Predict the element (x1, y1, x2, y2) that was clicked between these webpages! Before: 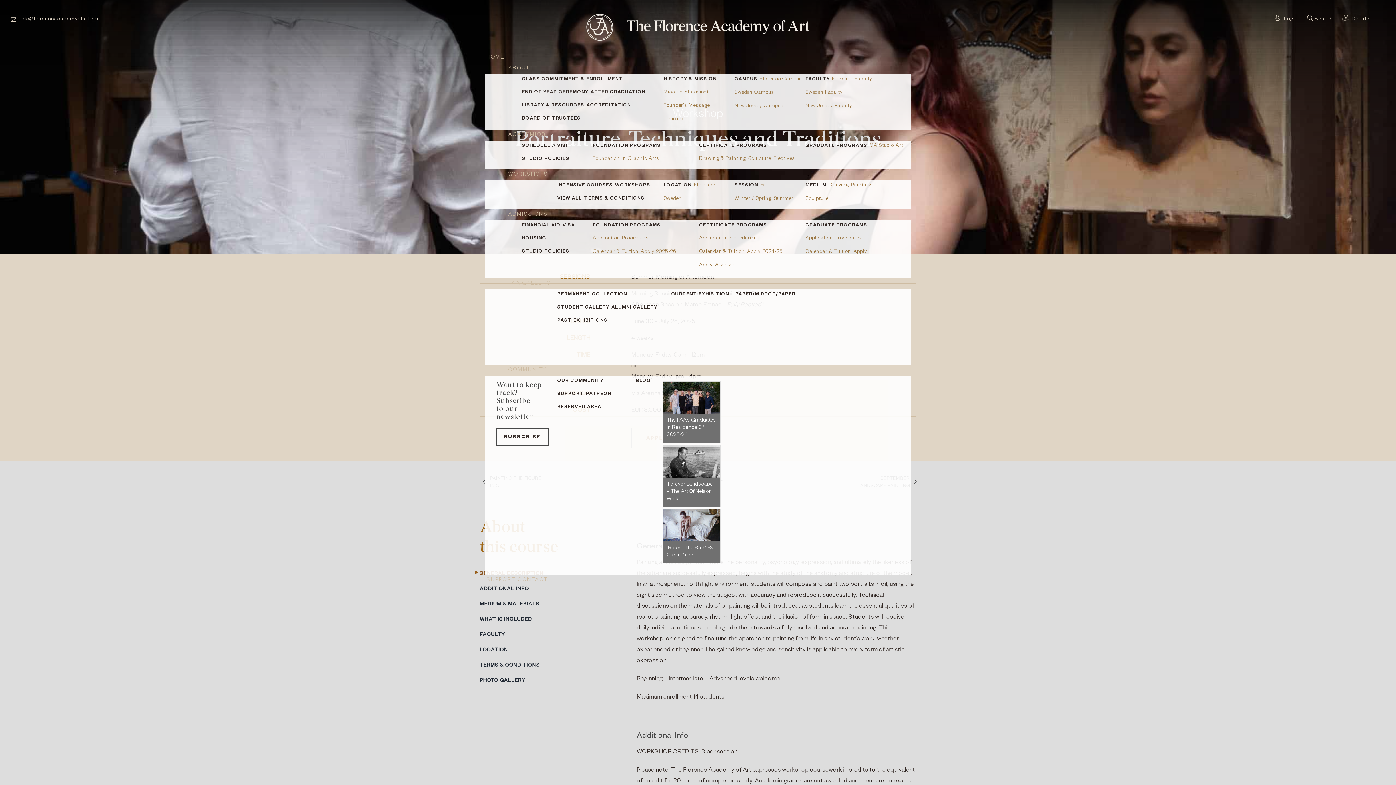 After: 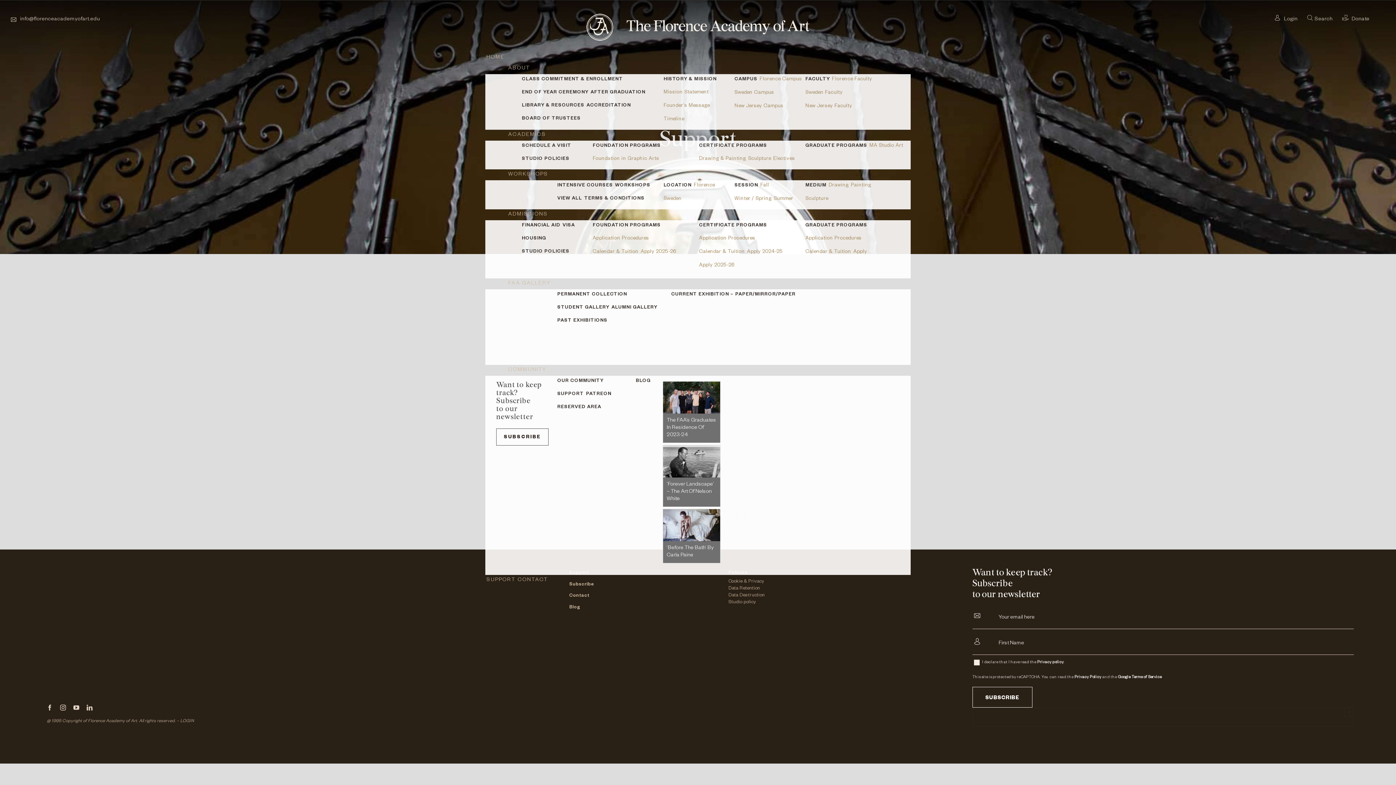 Action: bbox: (485, 575, 516, 586) label: SUPPORT